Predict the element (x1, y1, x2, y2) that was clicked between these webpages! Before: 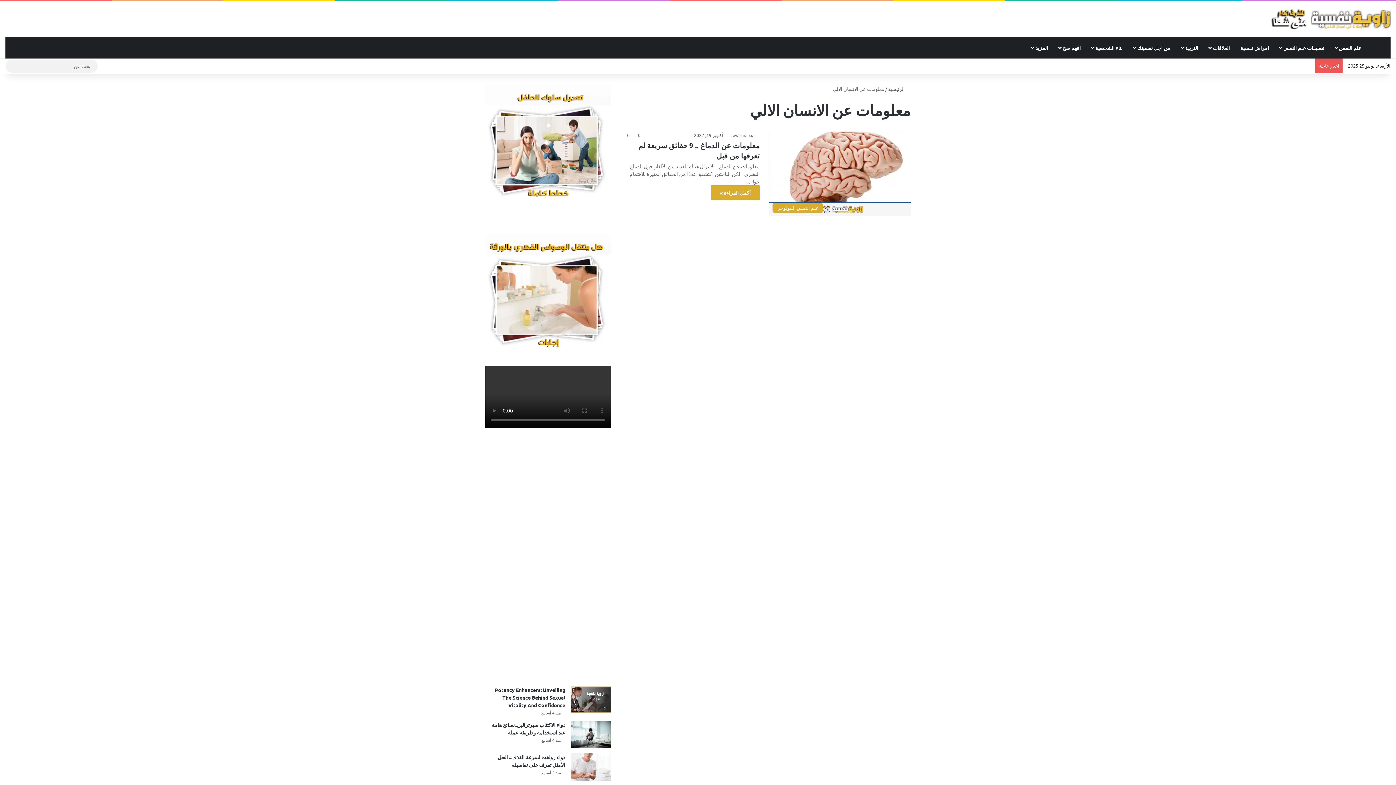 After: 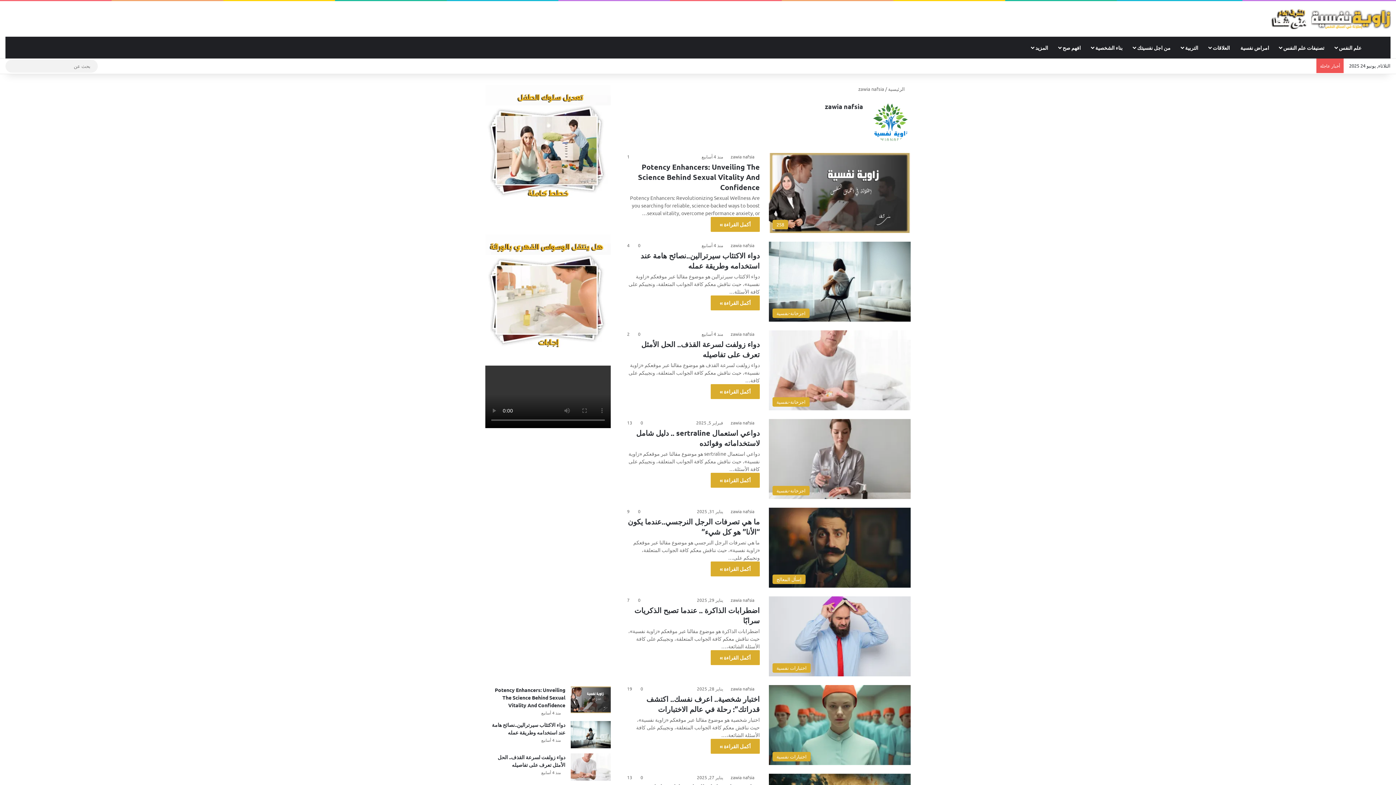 Action: label: zawia nafsia bbox: (730, 132, 760, 138)